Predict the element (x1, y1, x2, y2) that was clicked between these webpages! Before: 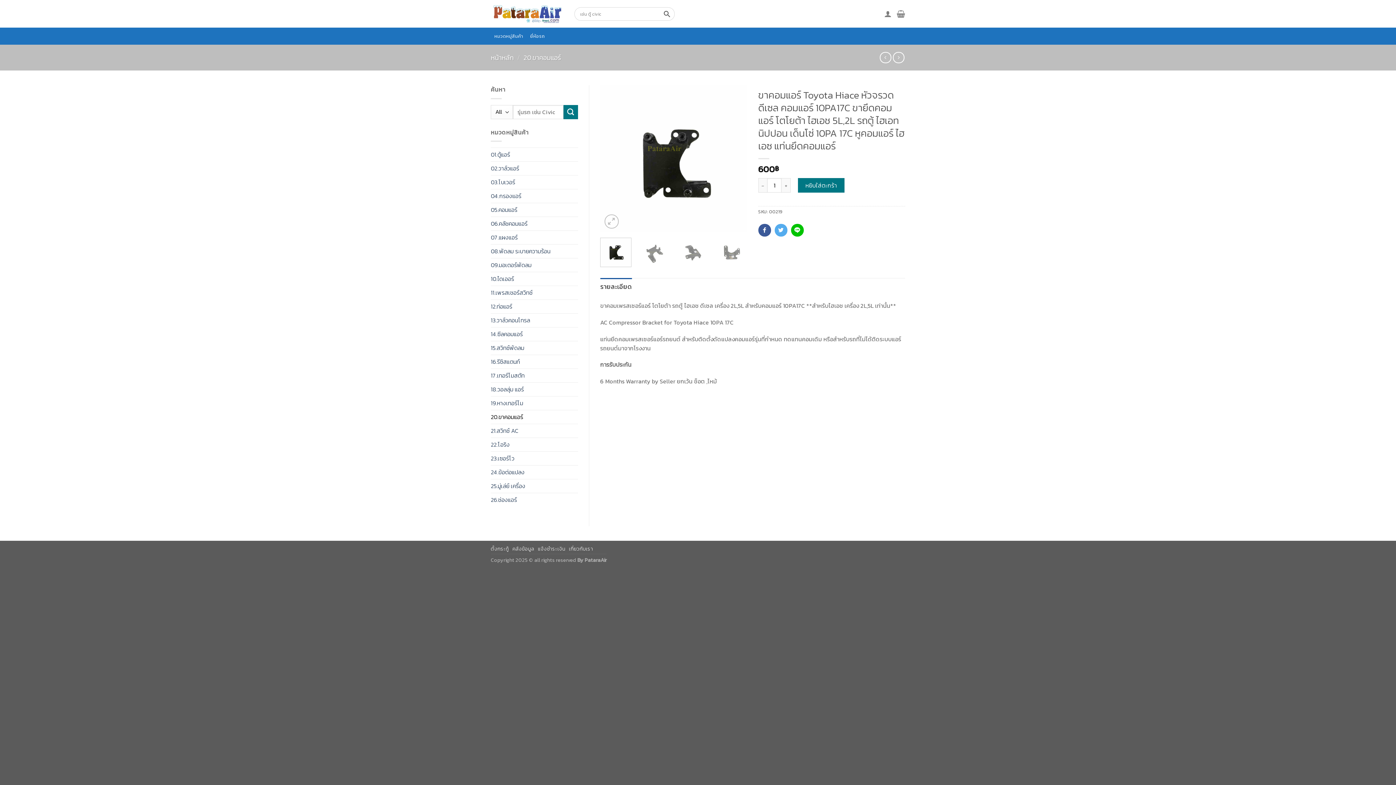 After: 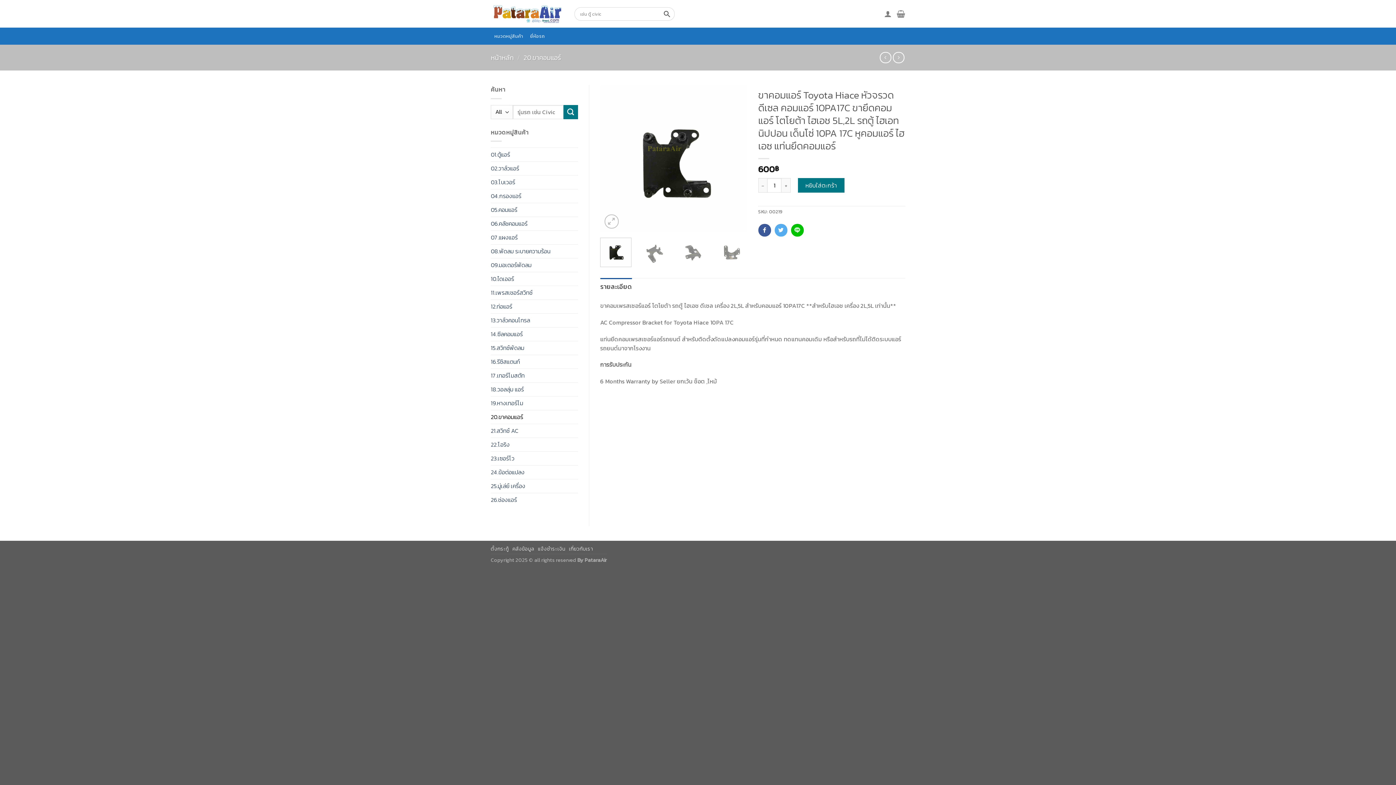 Action: bbox: (791, 223, 803, 236)